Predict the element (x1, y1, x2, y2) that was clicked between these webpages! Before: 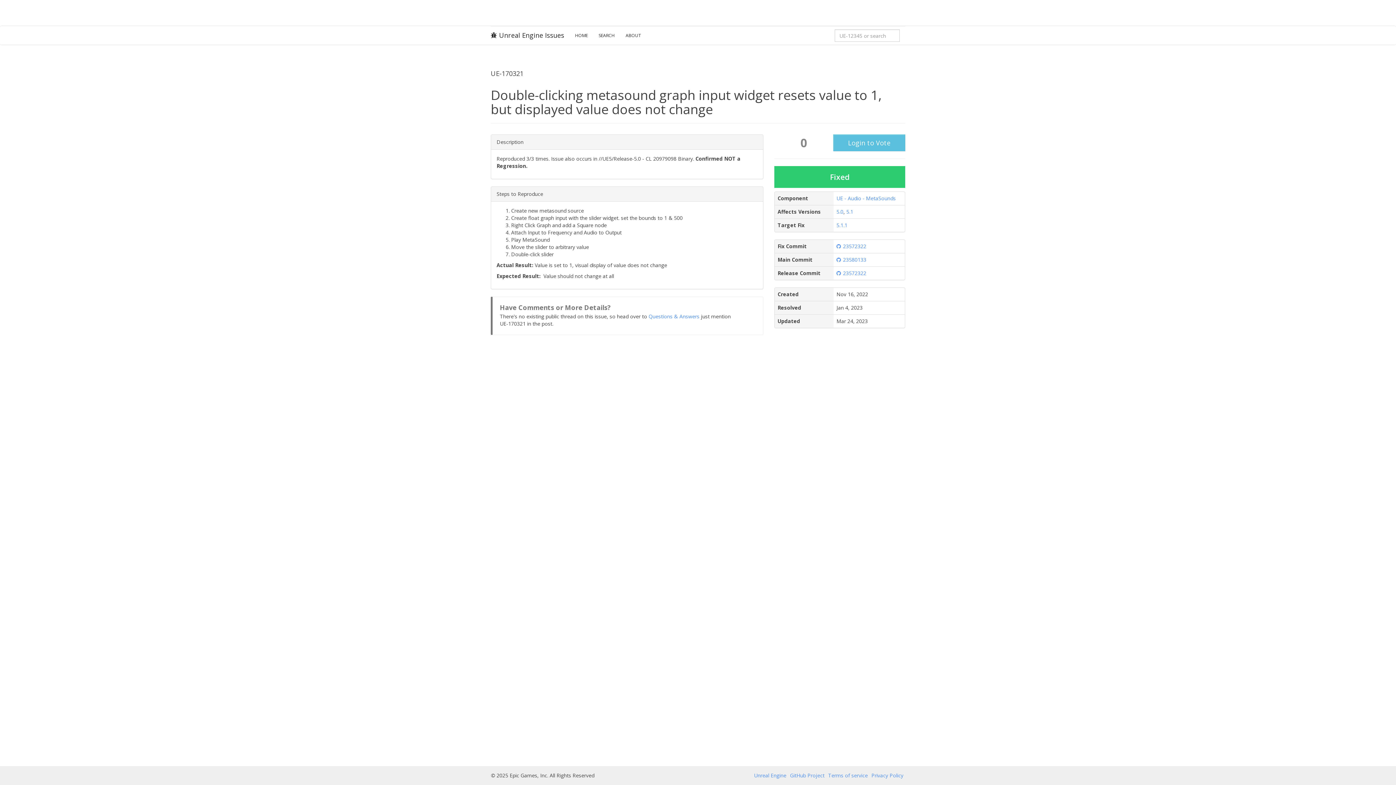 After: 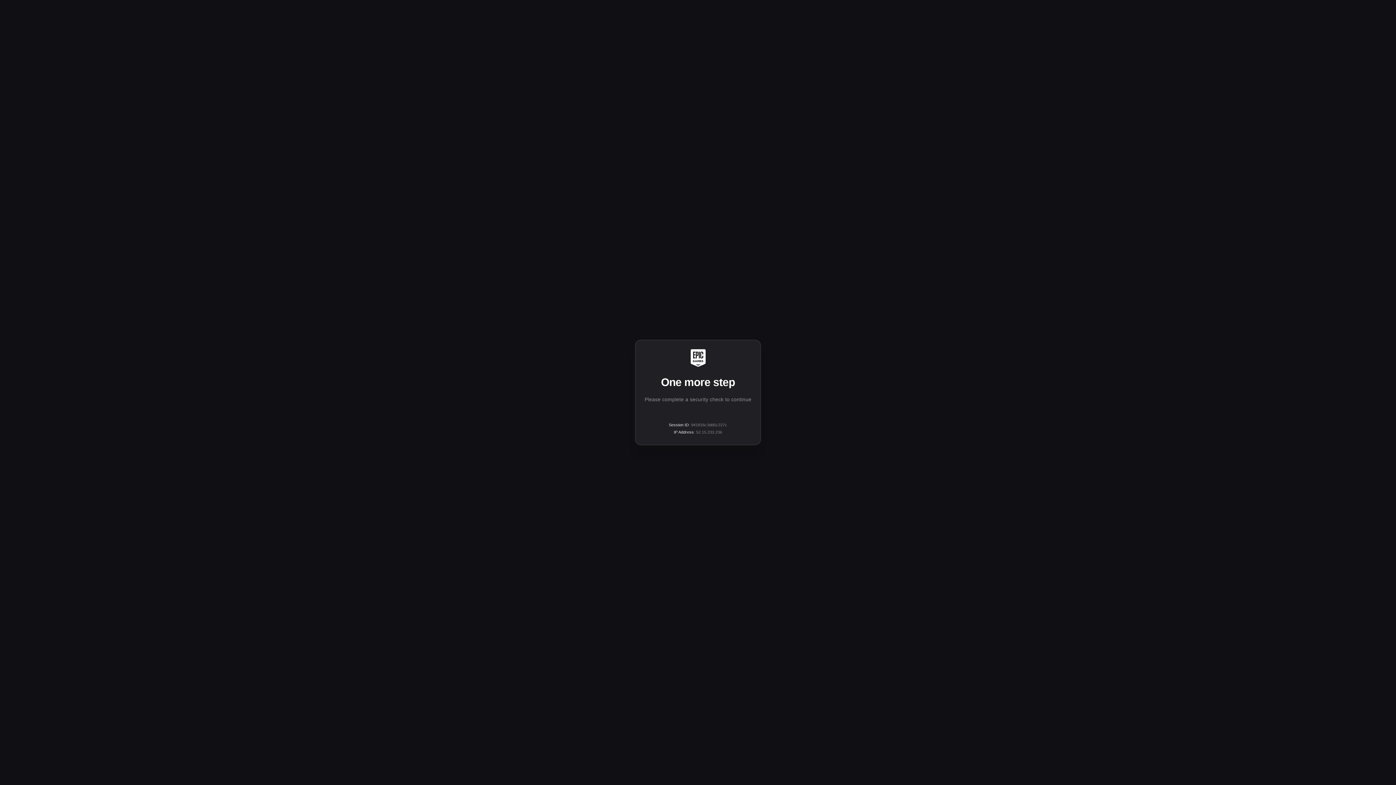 Action: bbox: (833, 134, 905, 151) label: Login to Vote